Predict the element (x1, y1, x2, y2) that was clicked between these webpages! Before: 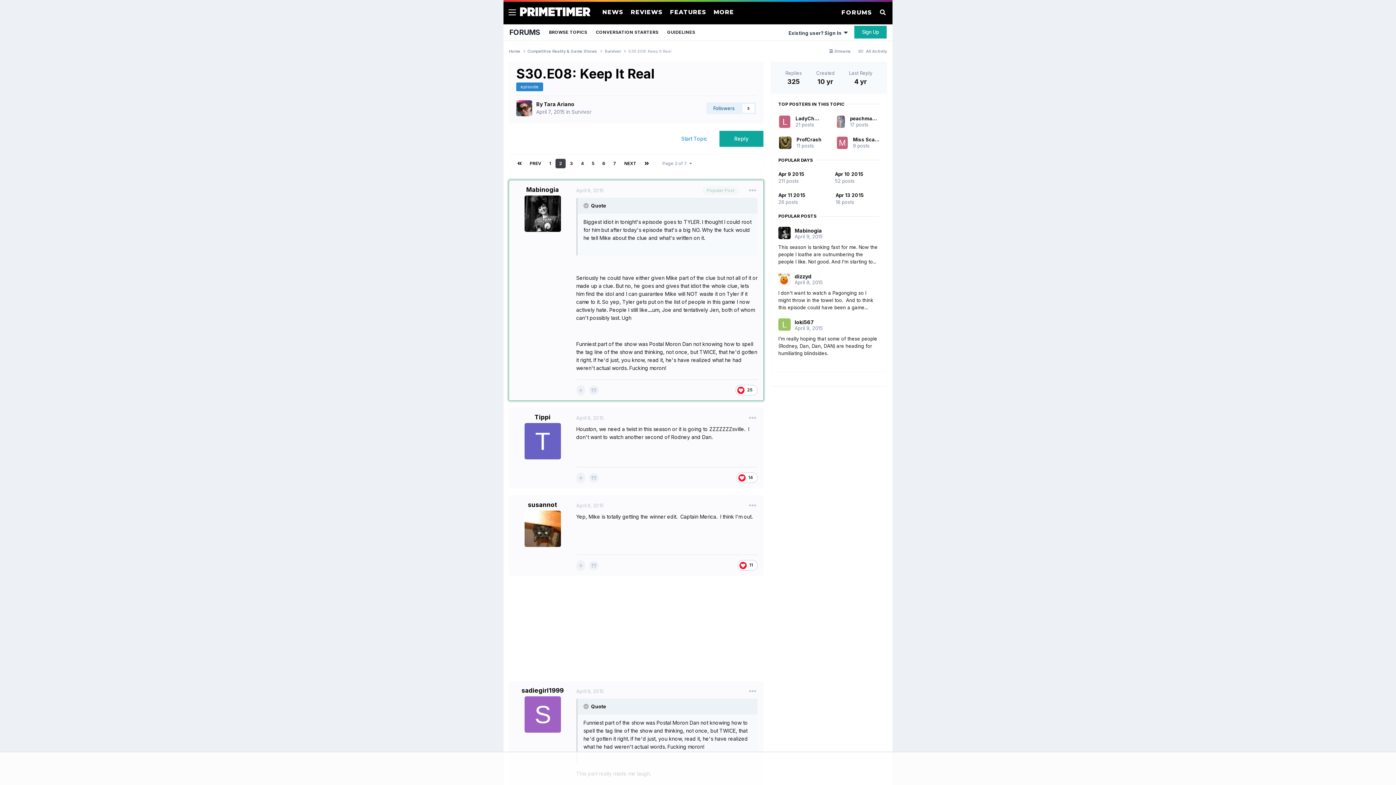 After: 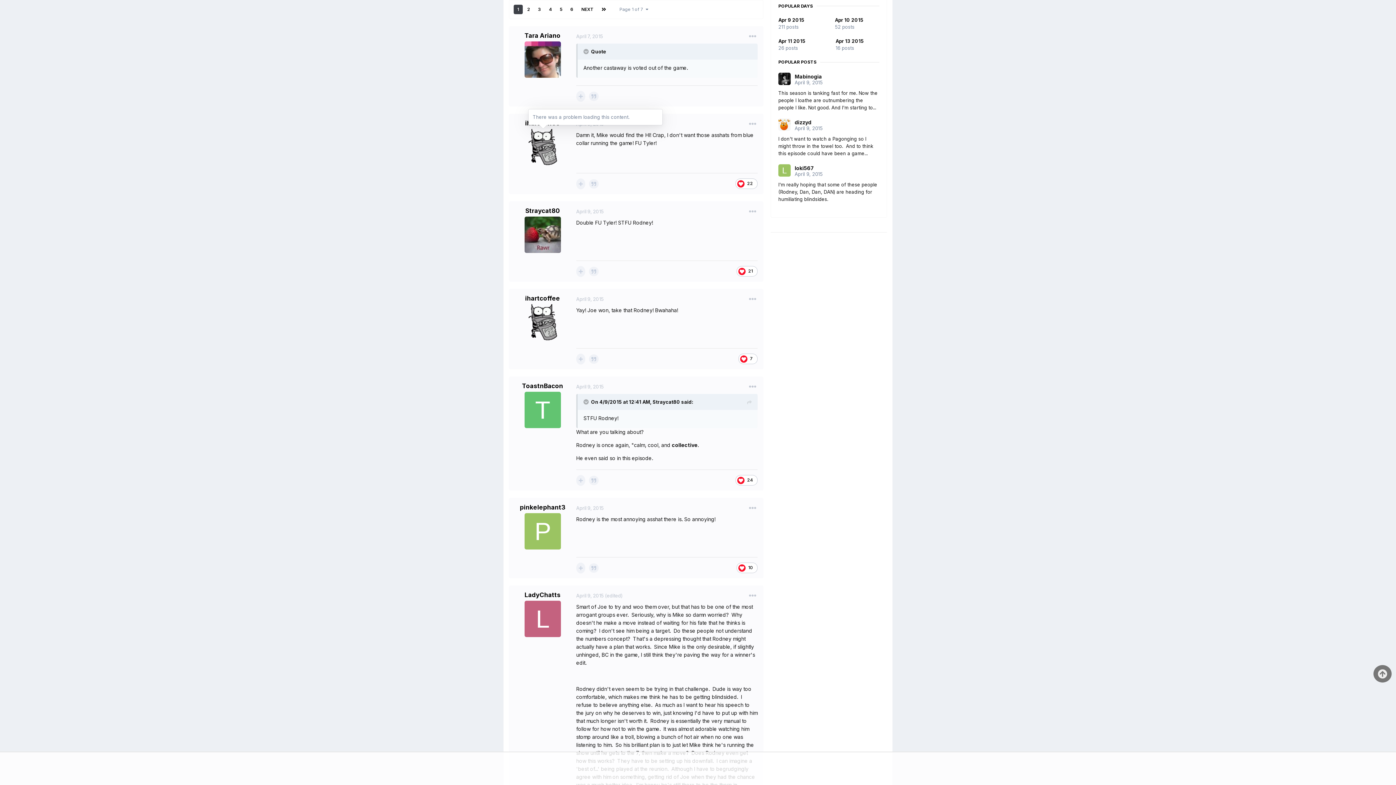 Action: label: 1 bbox: (545, 158, 554, 168)